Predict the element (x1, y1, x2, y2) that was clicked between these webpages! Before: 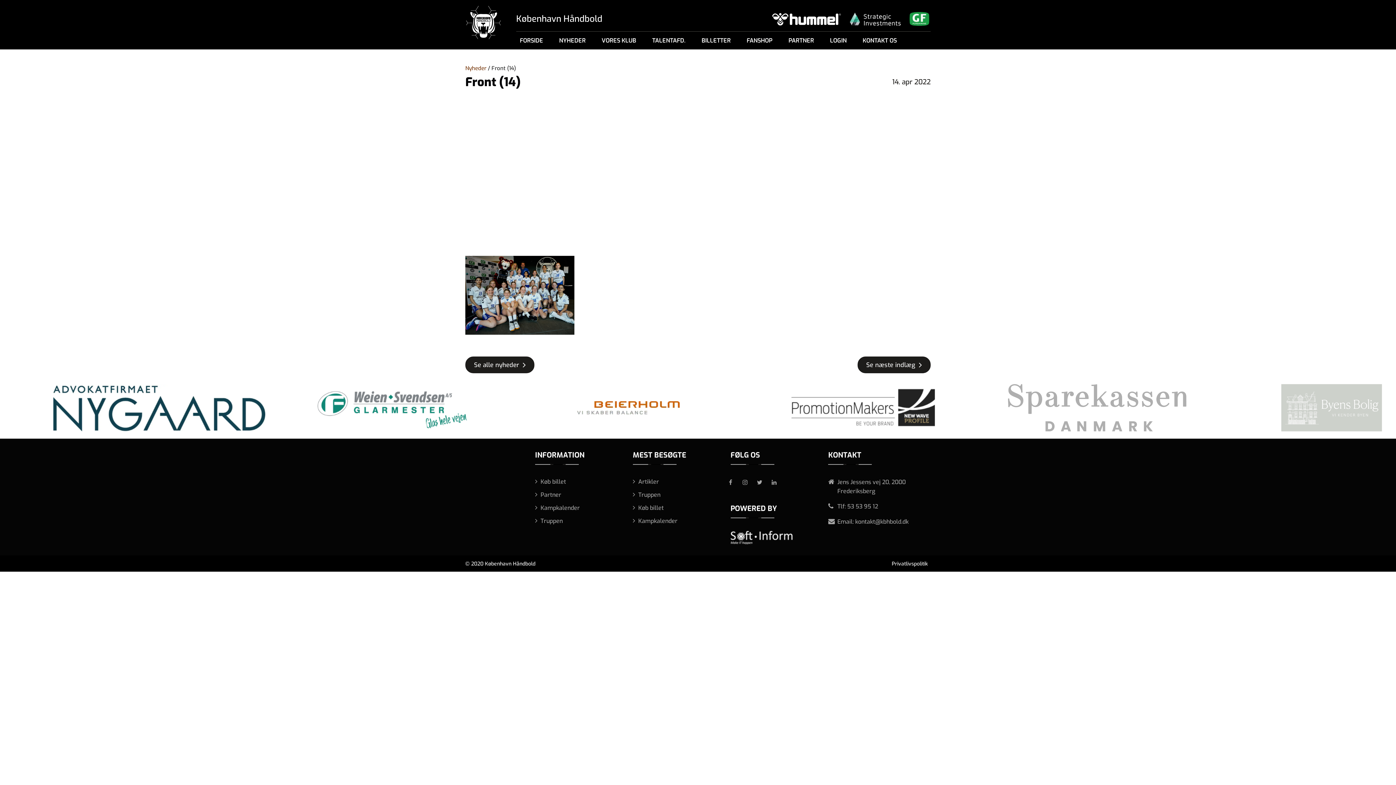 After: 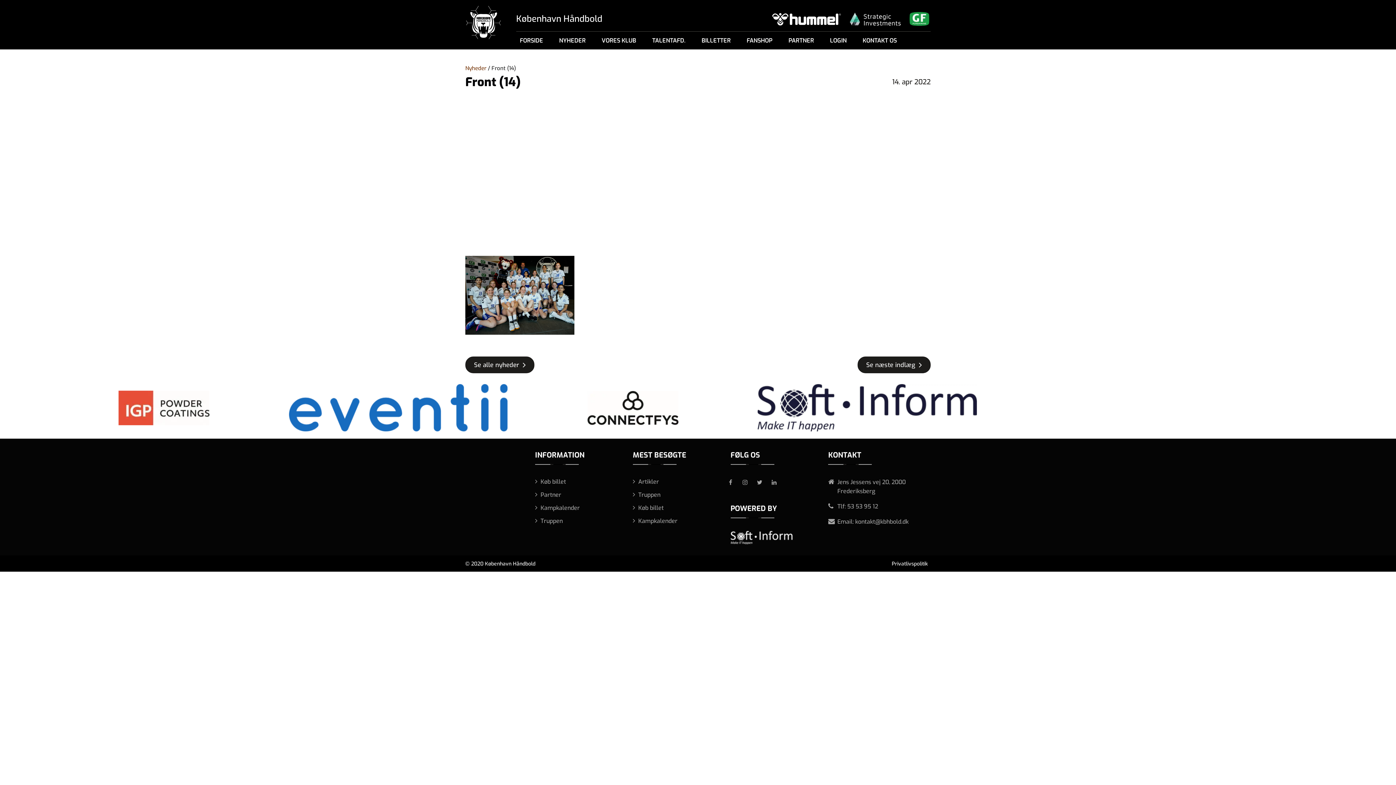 Action: bbox: (465, 469, 505, 510)